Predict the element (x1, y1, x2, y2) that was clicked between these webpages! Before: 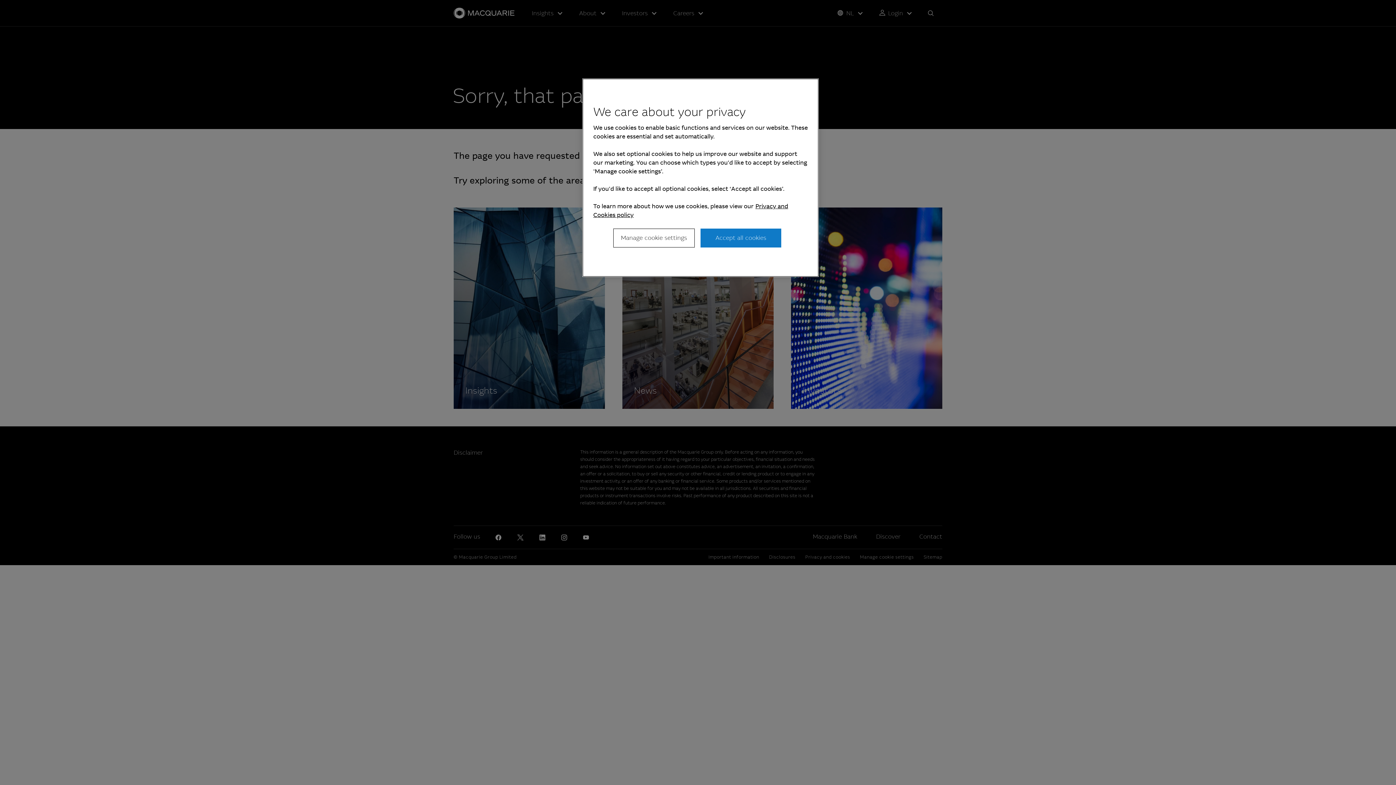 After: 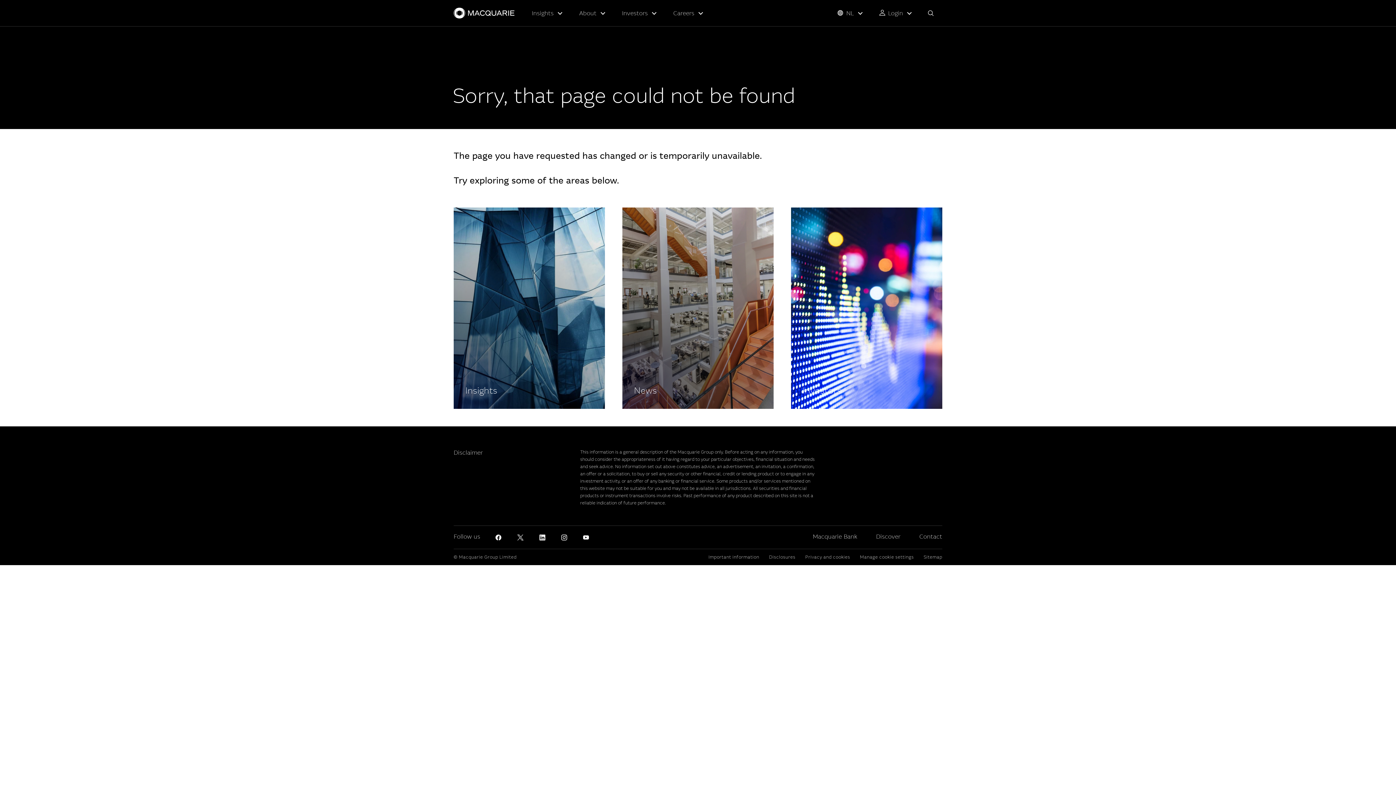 Action: label: Accept all cookies bbox: (700, 228, 781, 247)